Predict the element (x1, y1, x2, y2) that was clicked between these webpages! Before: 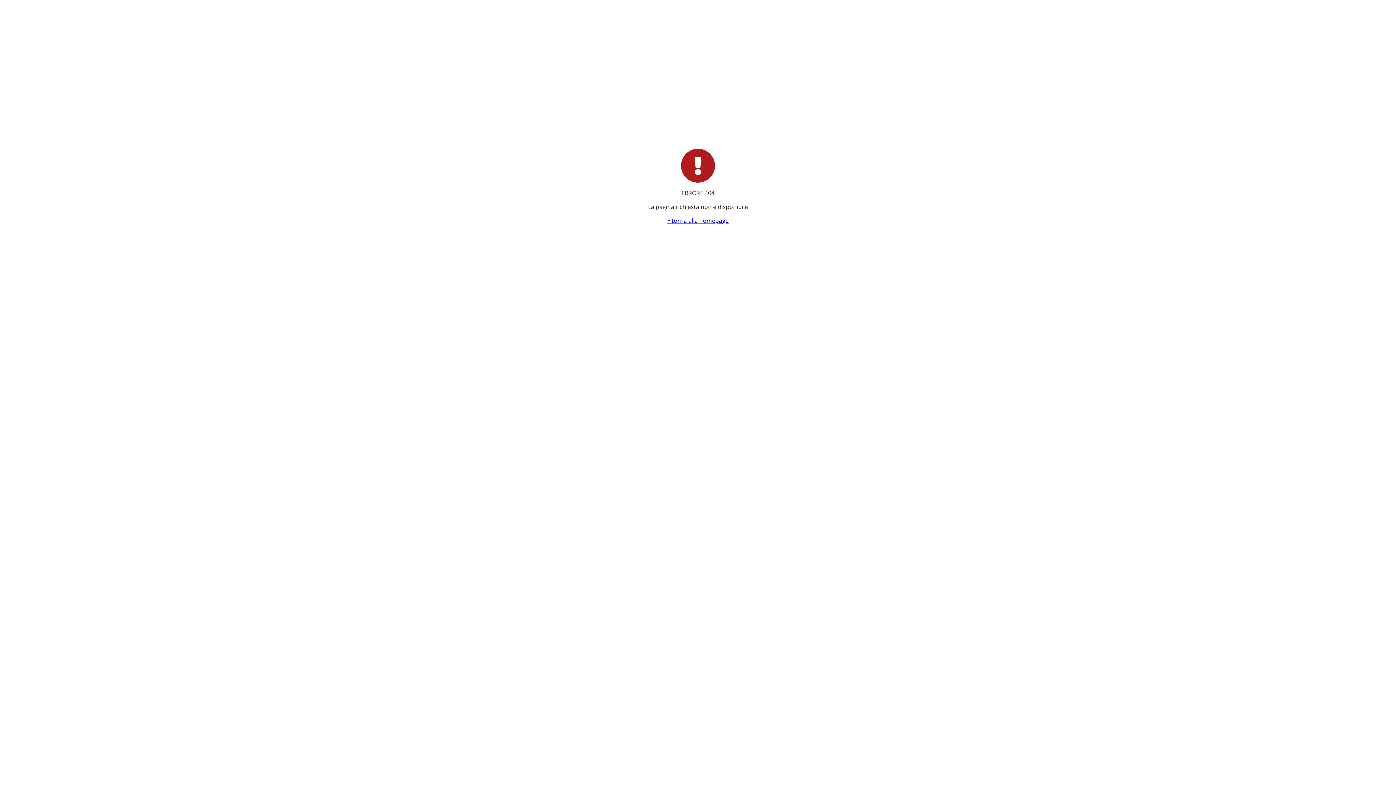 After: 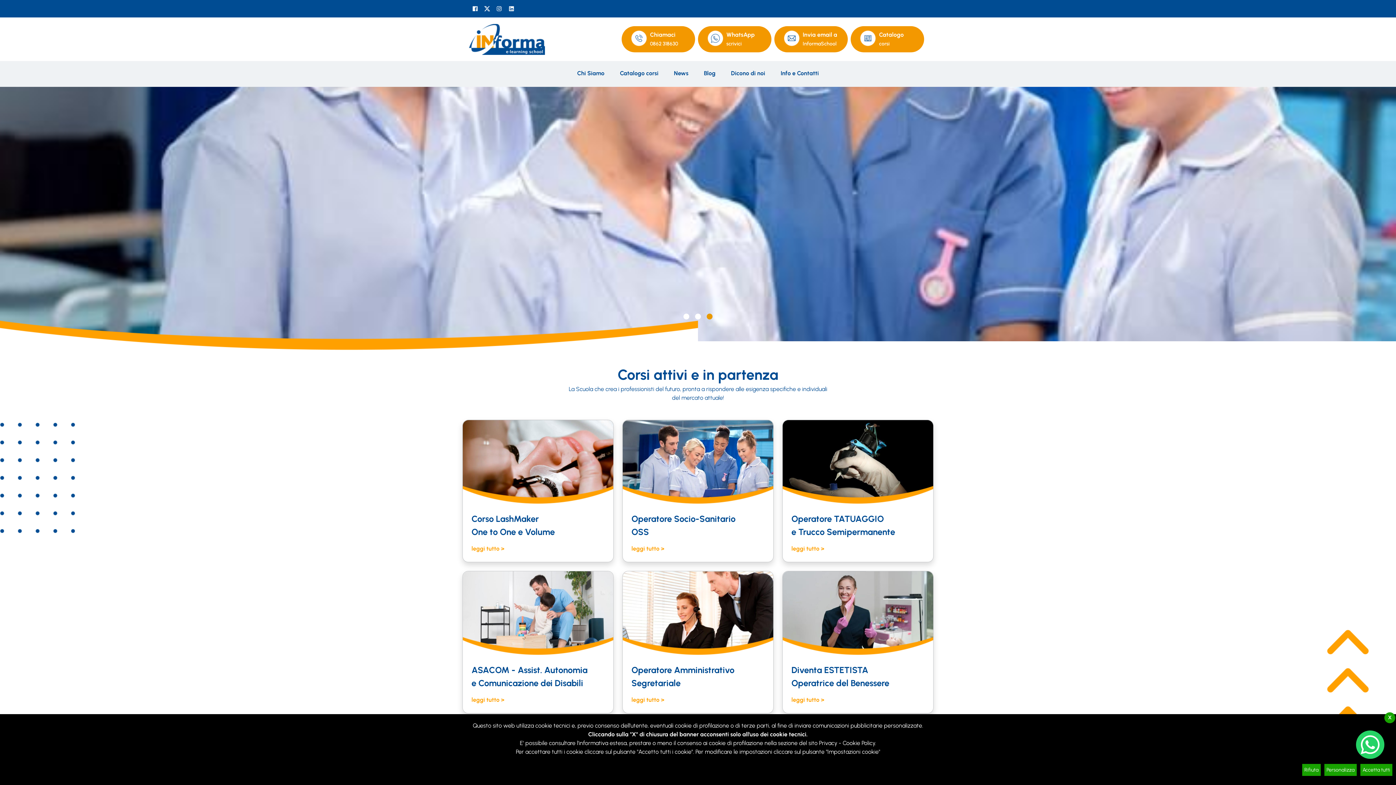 Action: bbox: (667, 216, 728, 224) label: « torna alla homepage